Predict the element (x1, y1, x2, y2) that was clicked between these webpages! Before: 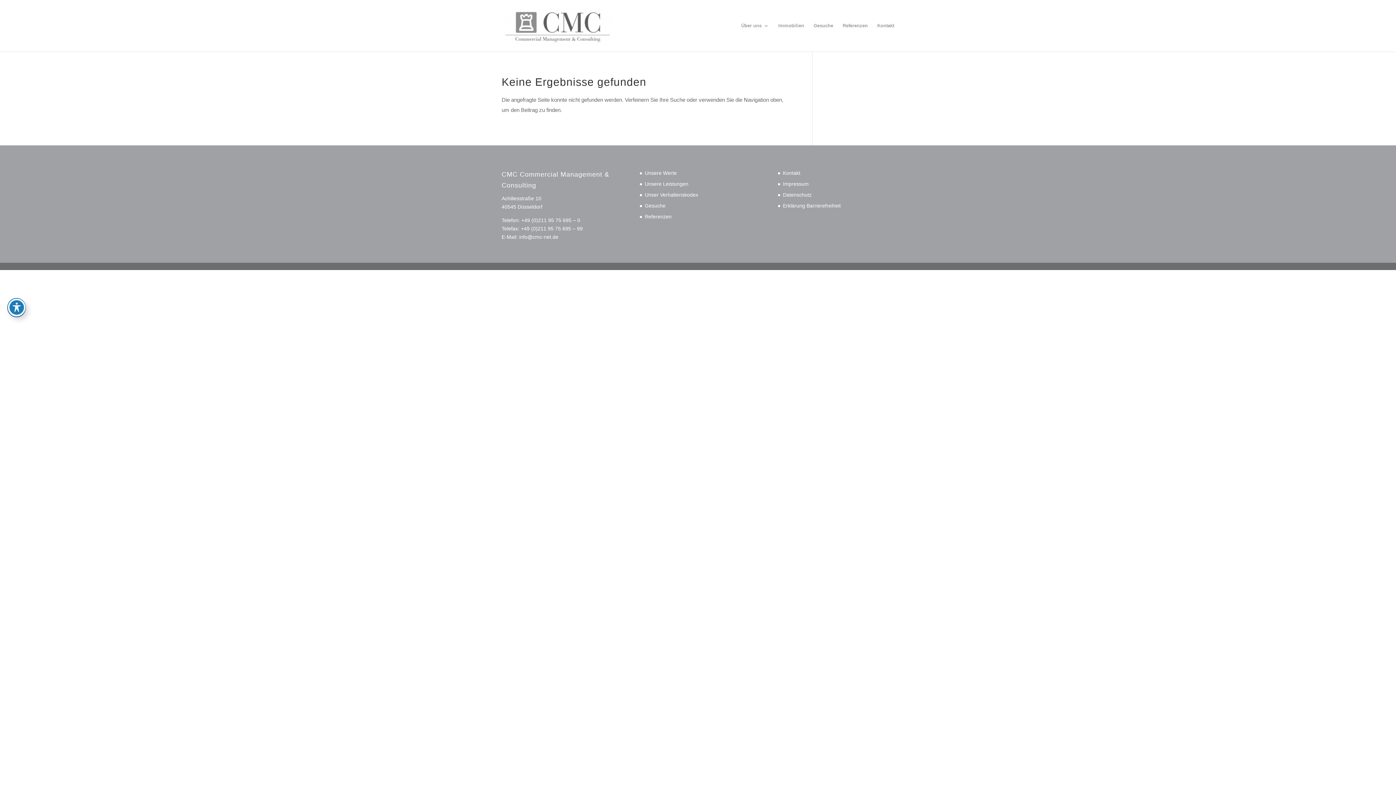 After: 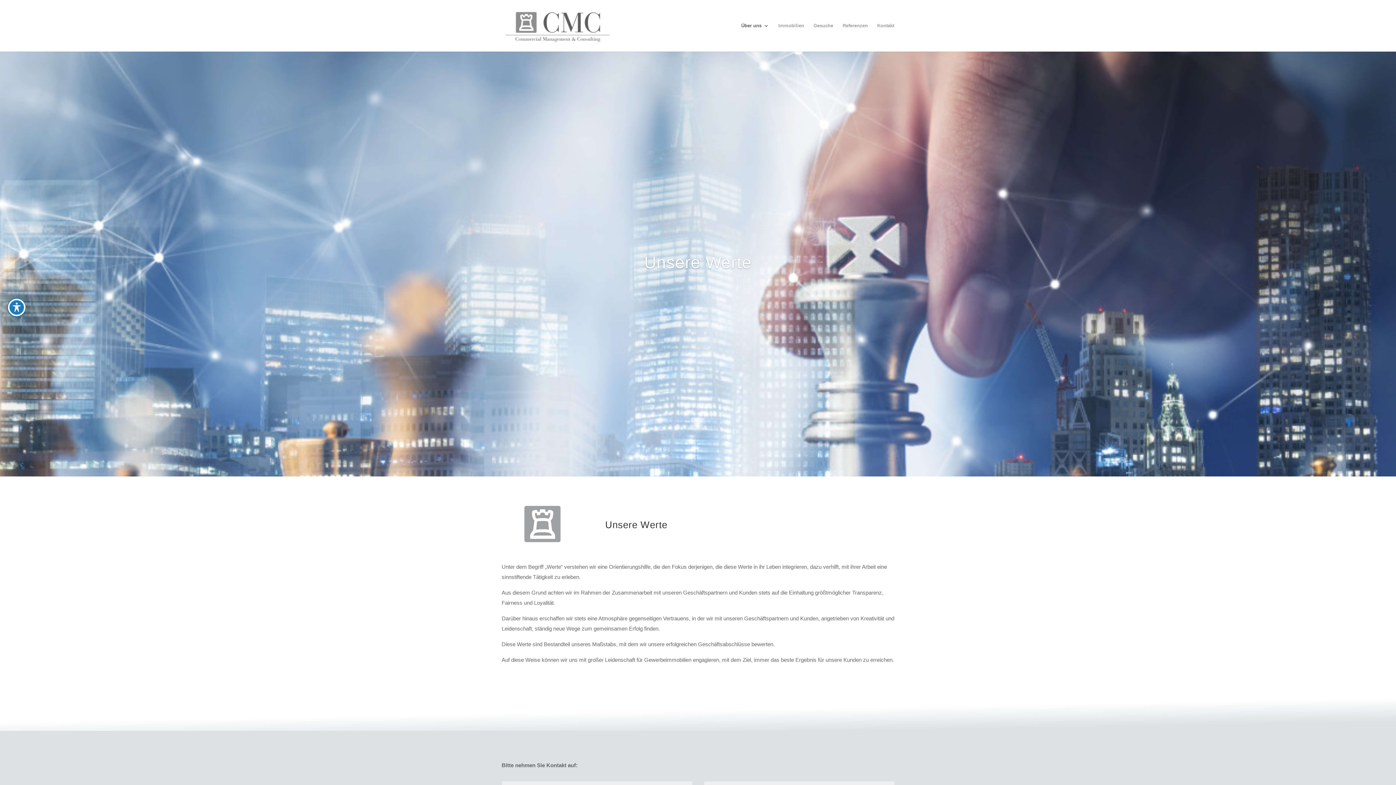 Action: bbox: (645, 170, 677, 175) label: Unsere Werte